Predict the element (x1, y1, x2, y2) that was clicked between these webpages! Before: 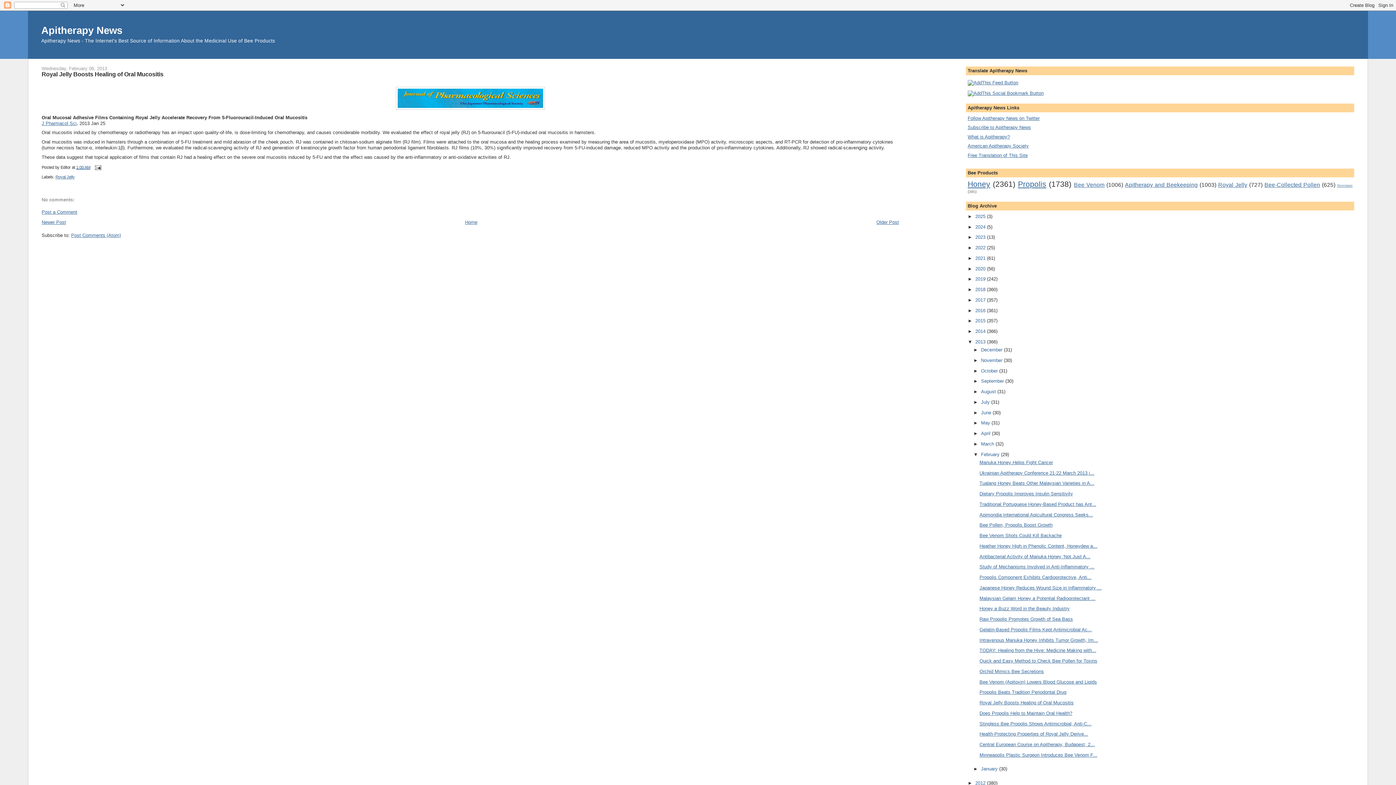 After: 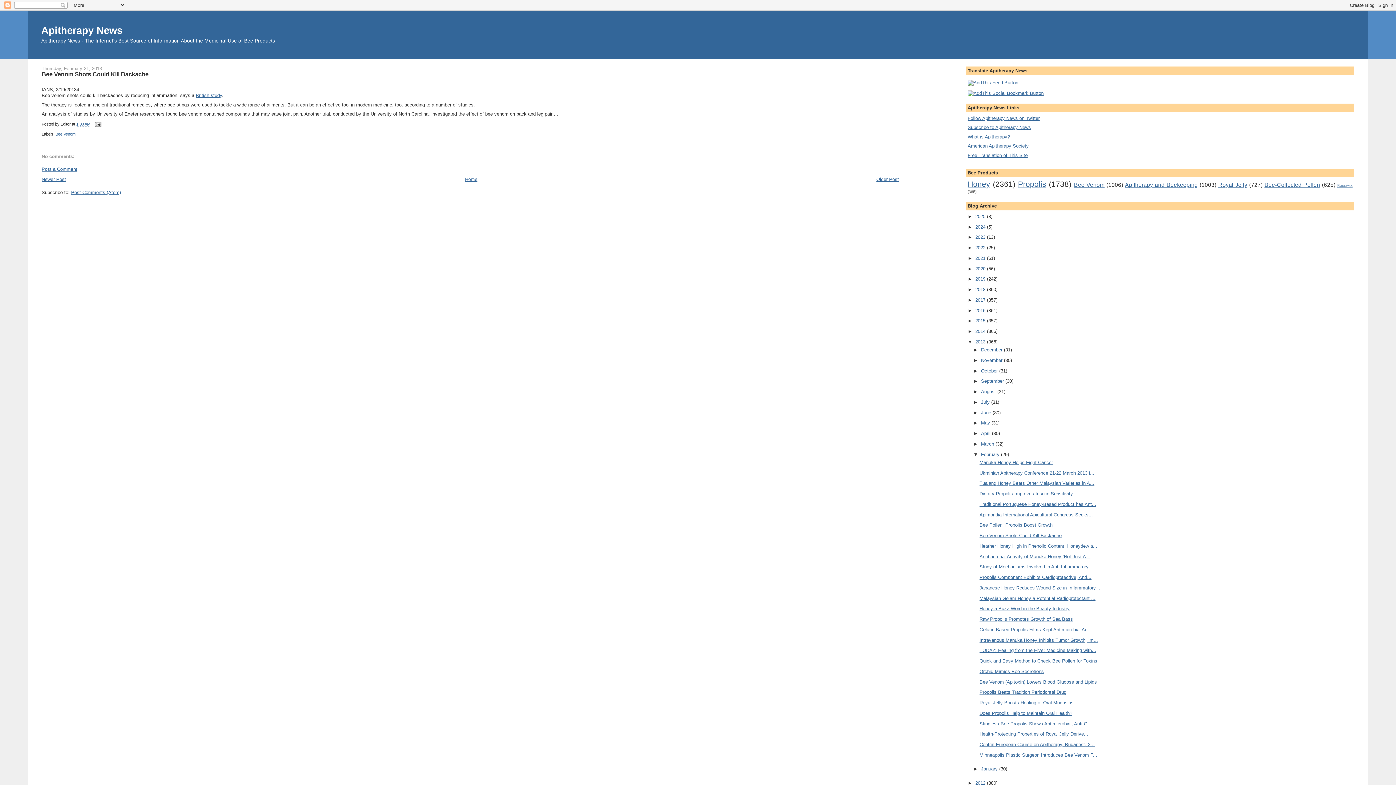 Action: label: Bee Venom Shots Could Kill Backache bbox: (979, 533, 1061, 538)